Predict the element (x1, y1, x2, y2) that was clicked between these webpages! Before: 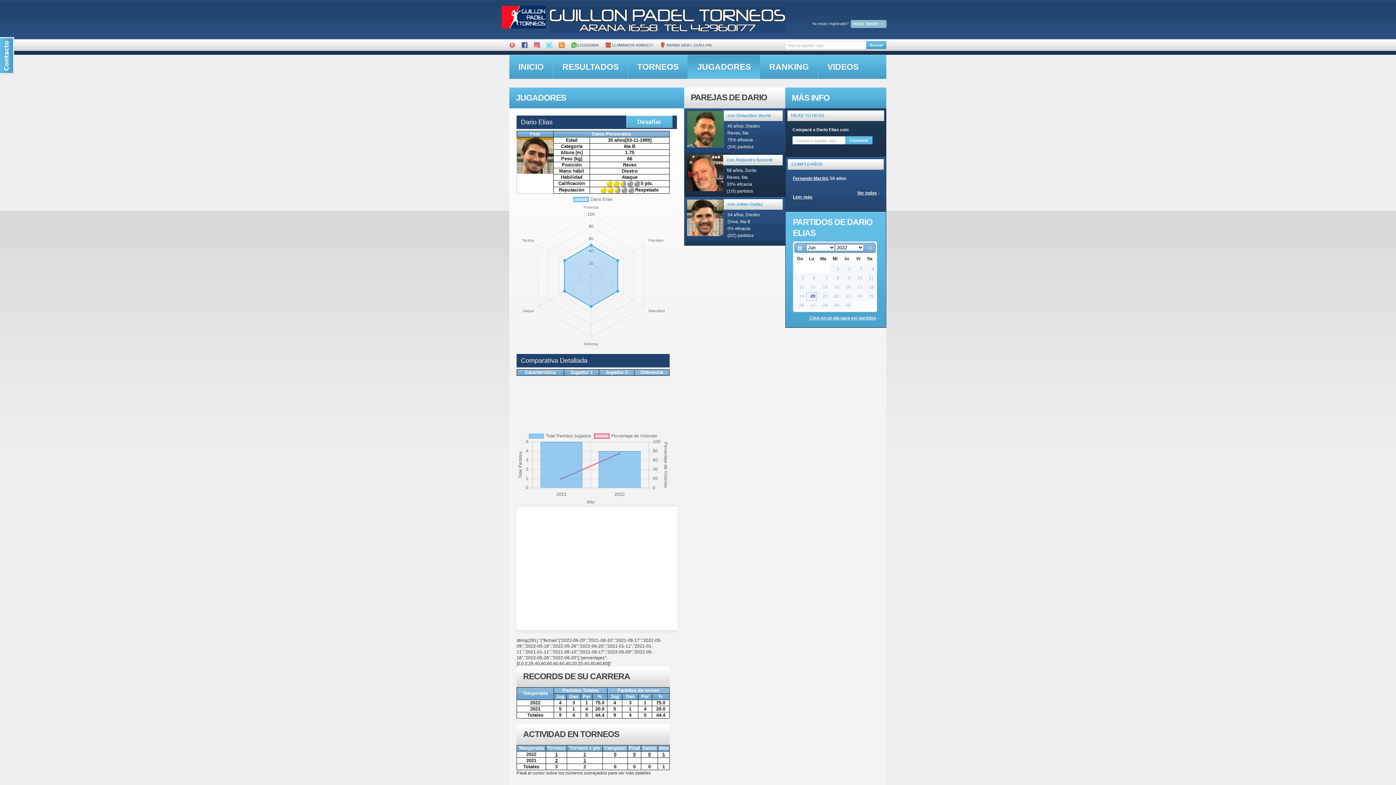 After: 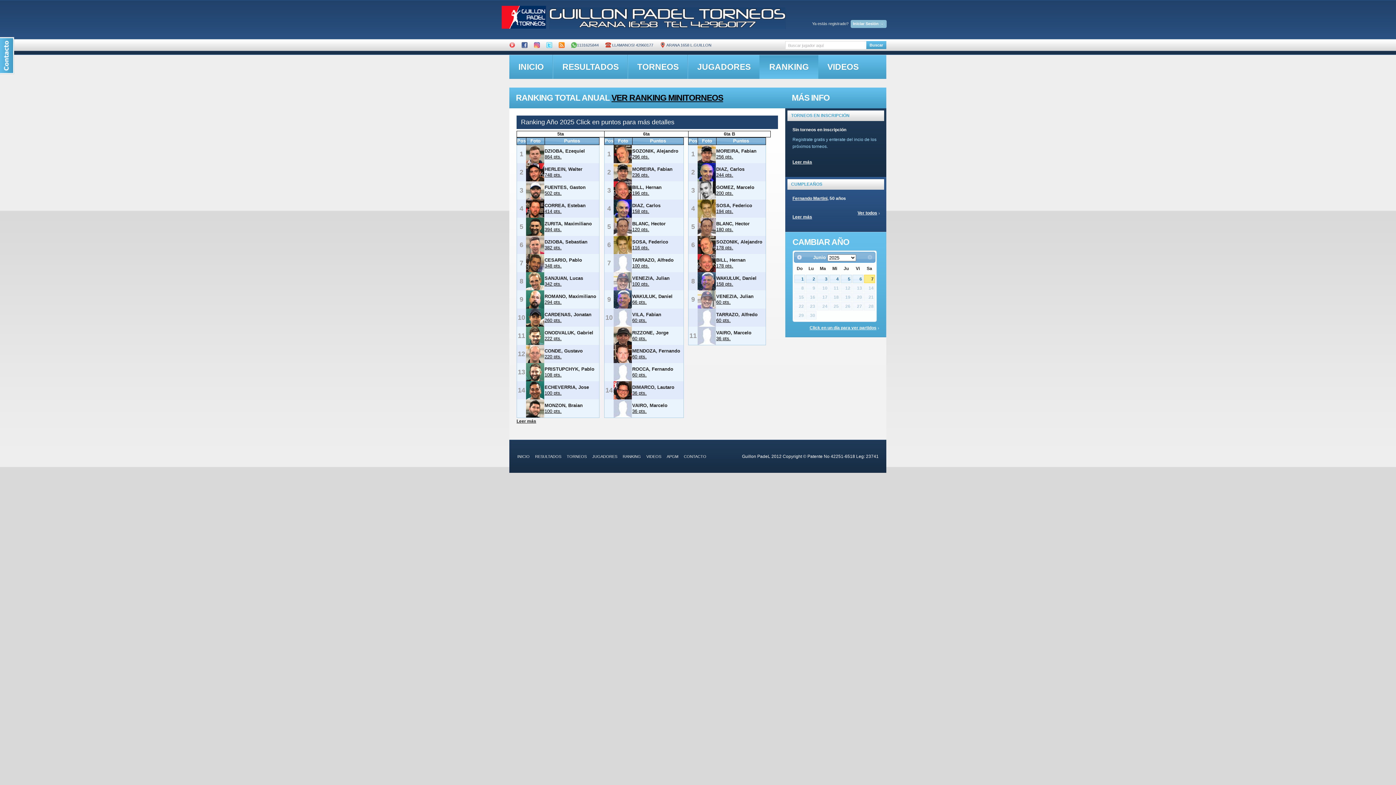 Action: label: RANKING bbox: (759, 54, 818, 78)